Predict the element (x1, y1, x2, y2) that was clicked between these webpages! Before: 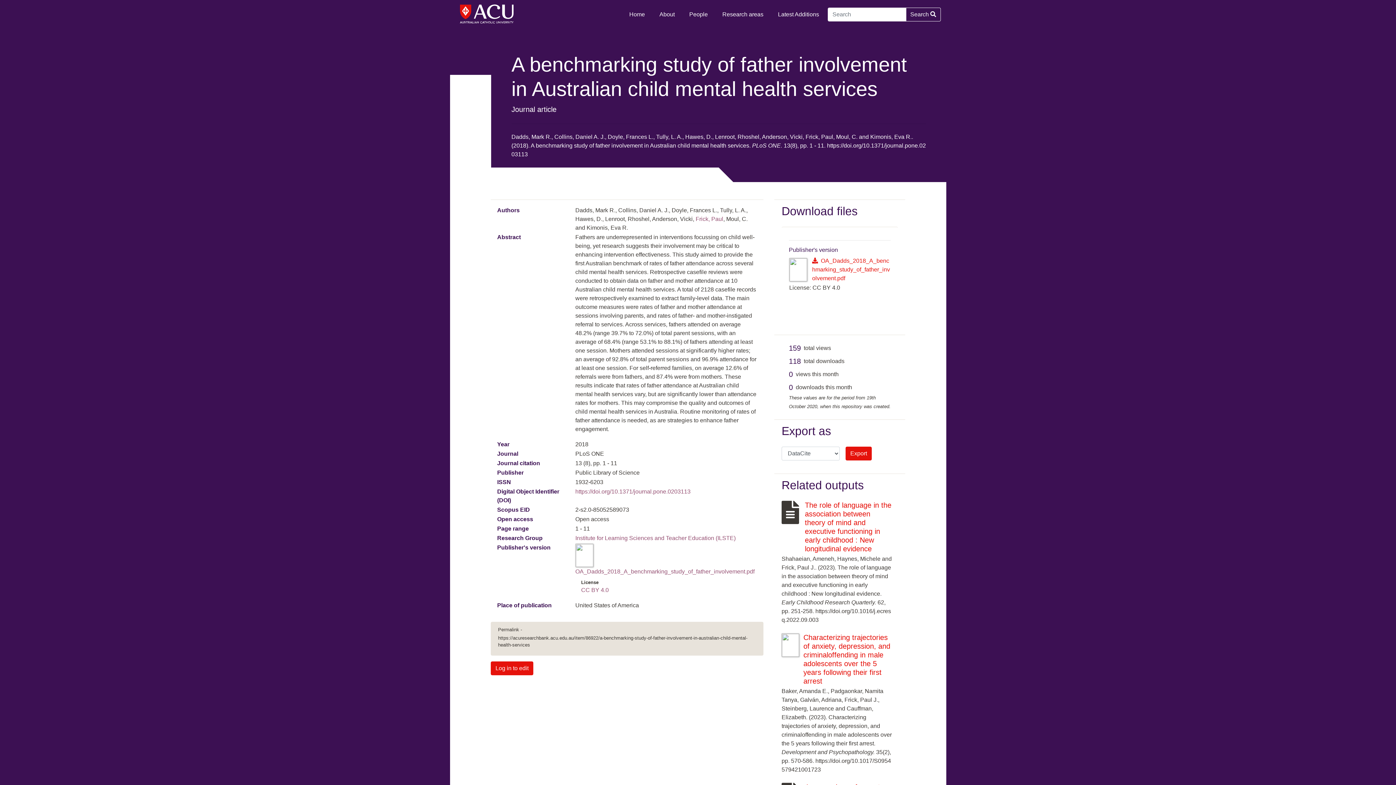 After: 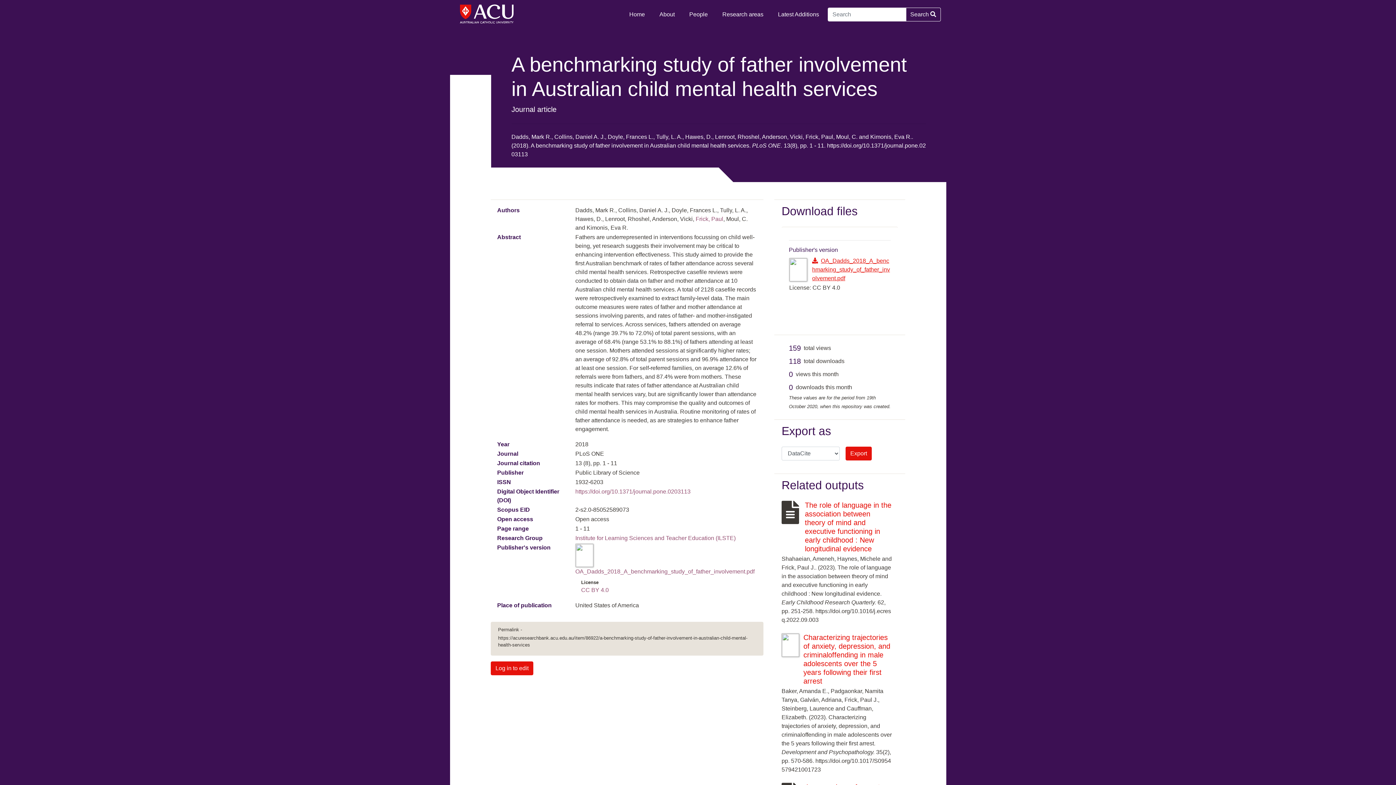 Action: label: OA_Dadds_2018_A_benchmarking_study_of_father_involvement.pdf bbox: (812, 257, 890, 281)